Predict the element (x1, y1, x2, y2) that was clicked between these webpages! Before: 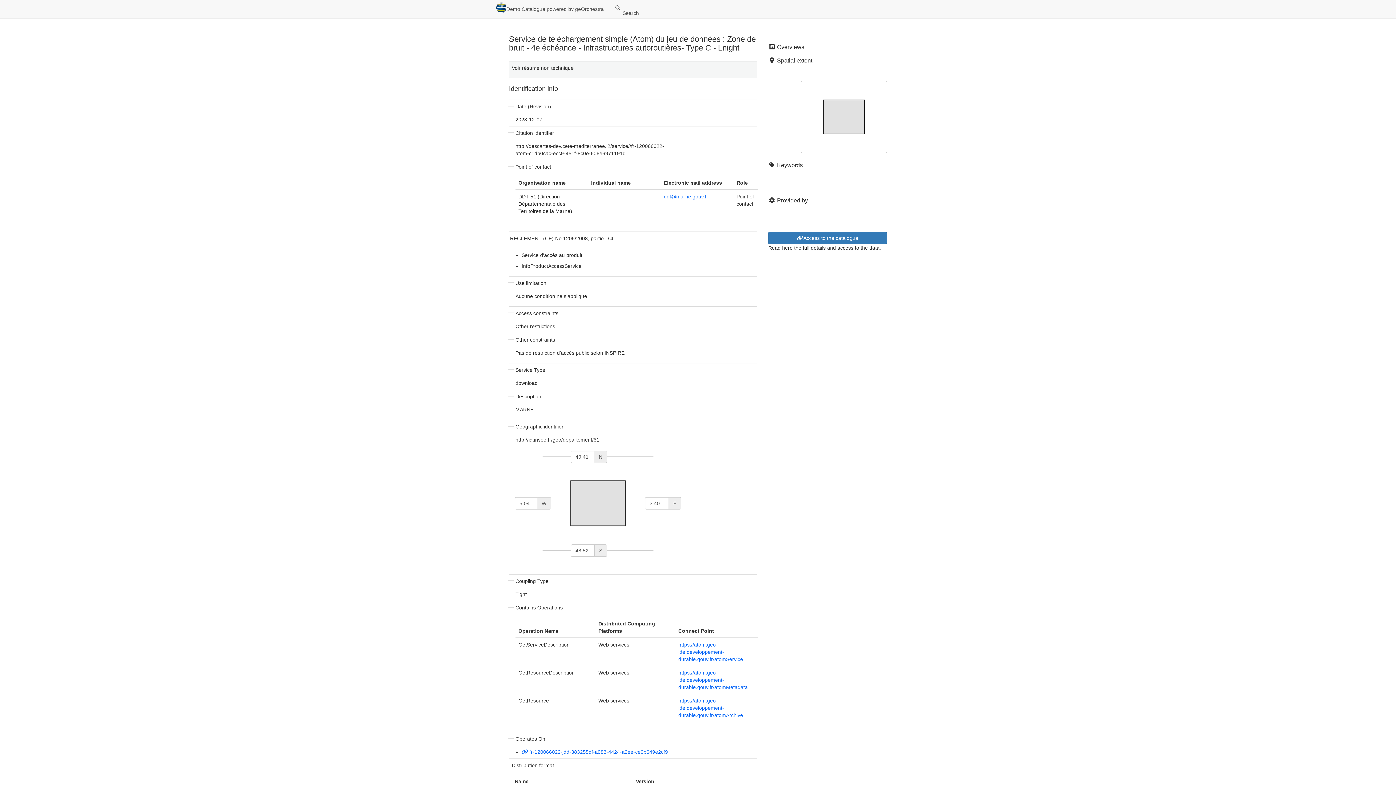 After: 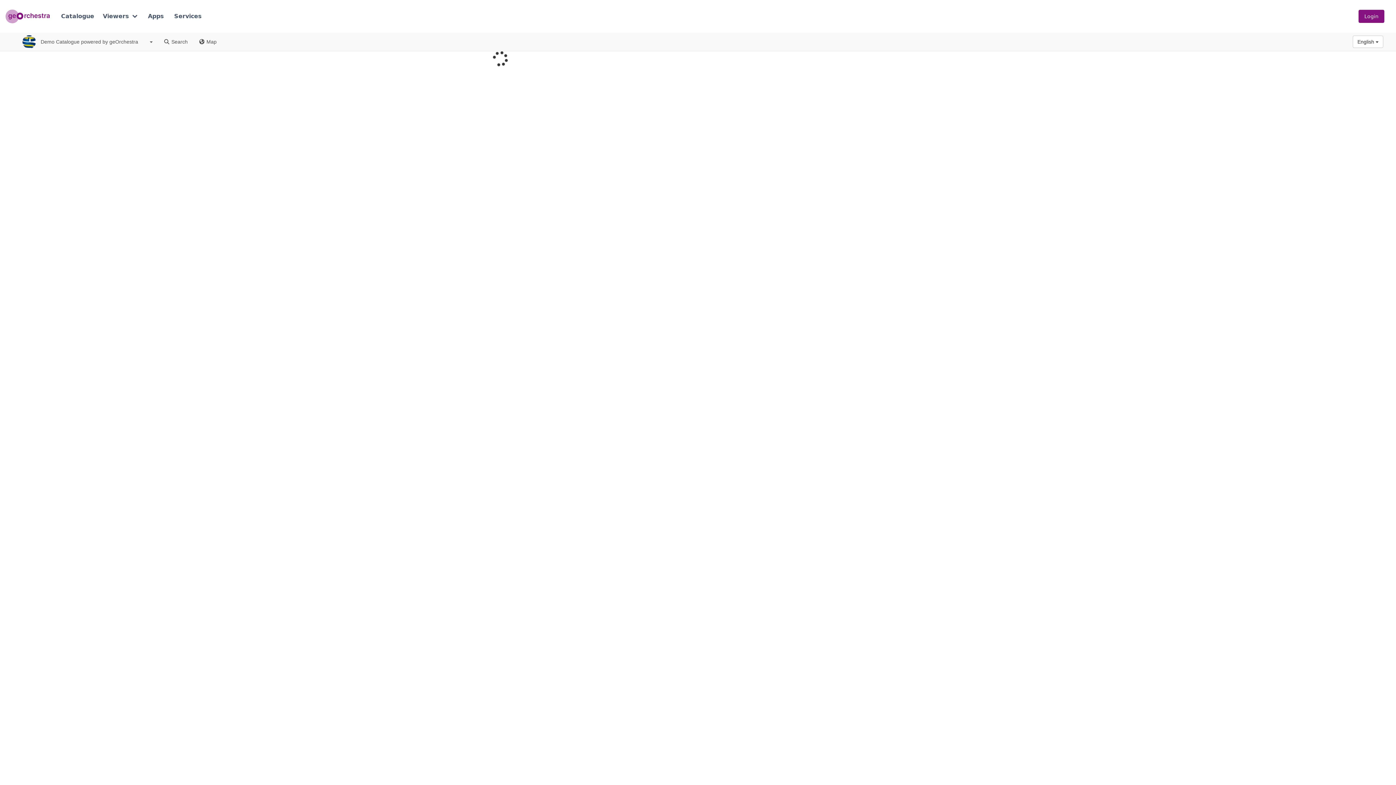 Action: label: Access to the catalogue bbox: (768, 232, 887, 244)